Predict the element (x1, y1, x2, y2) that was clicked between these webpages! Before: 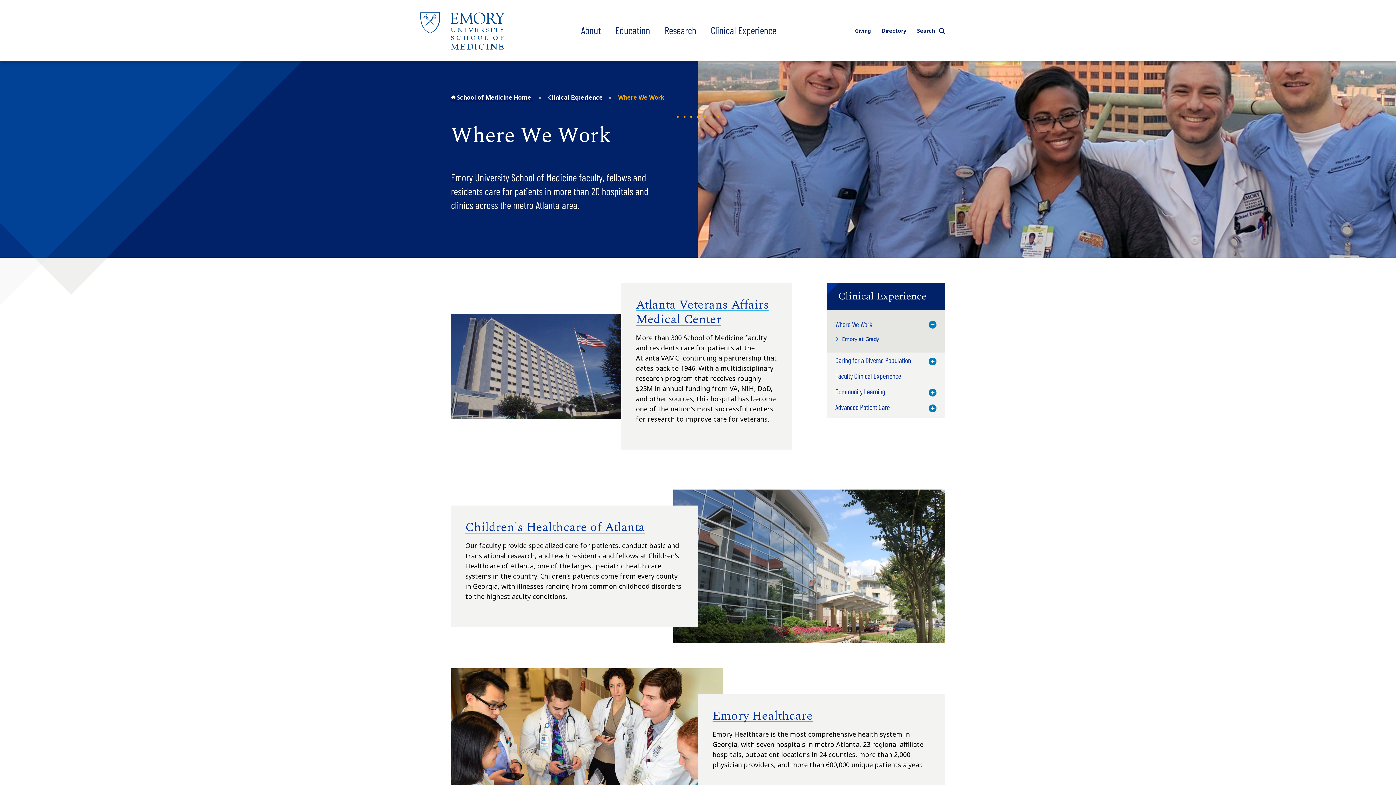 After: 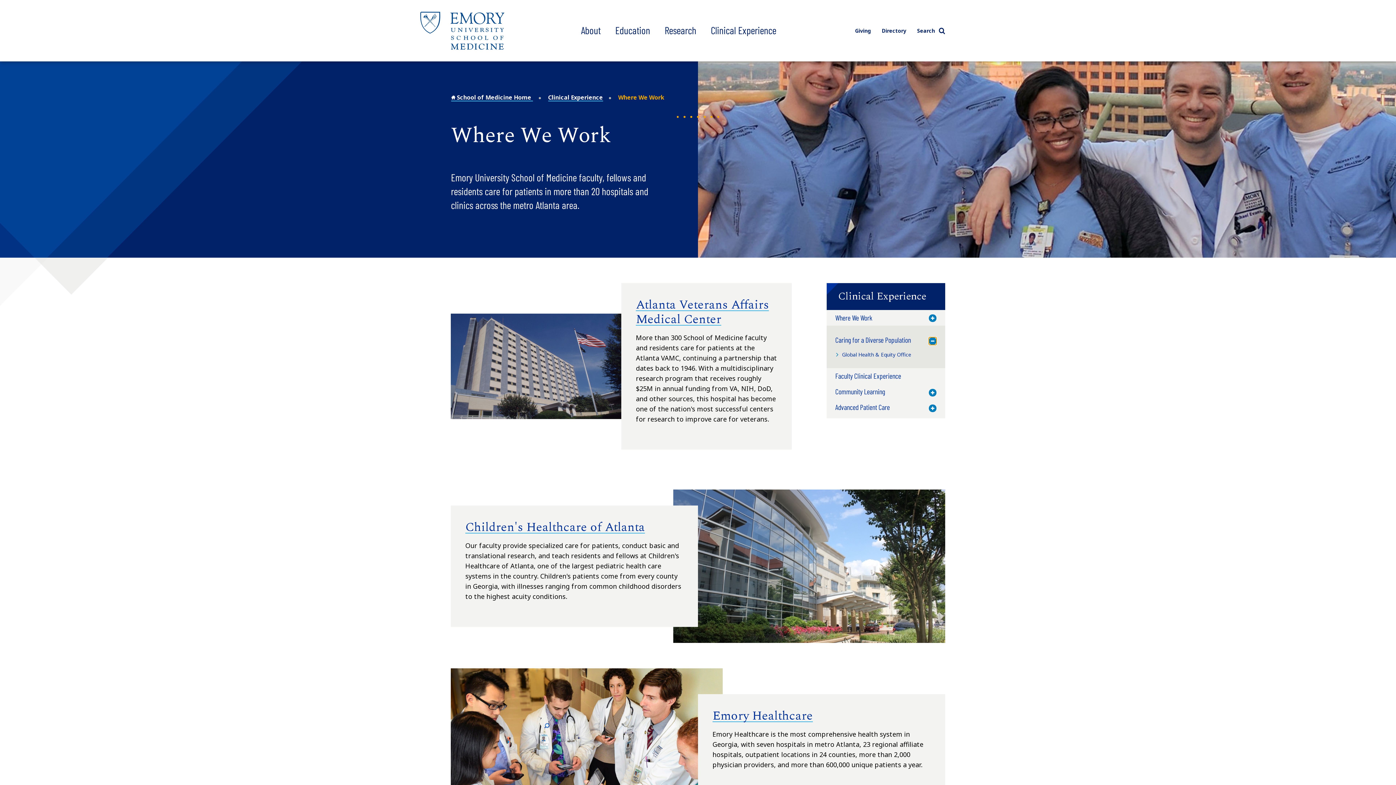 Action: label: Toggle Menu bbox: (929, 357, 936, 365)